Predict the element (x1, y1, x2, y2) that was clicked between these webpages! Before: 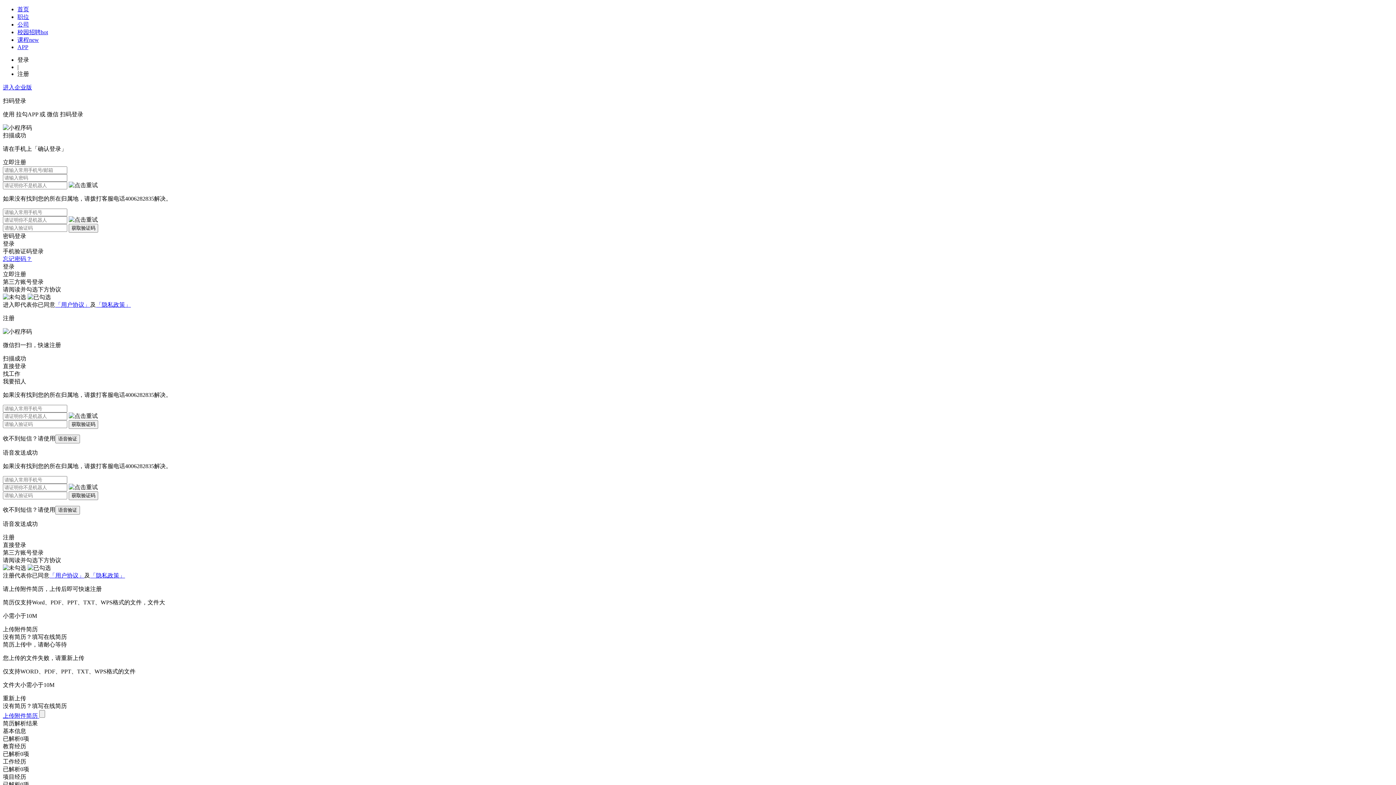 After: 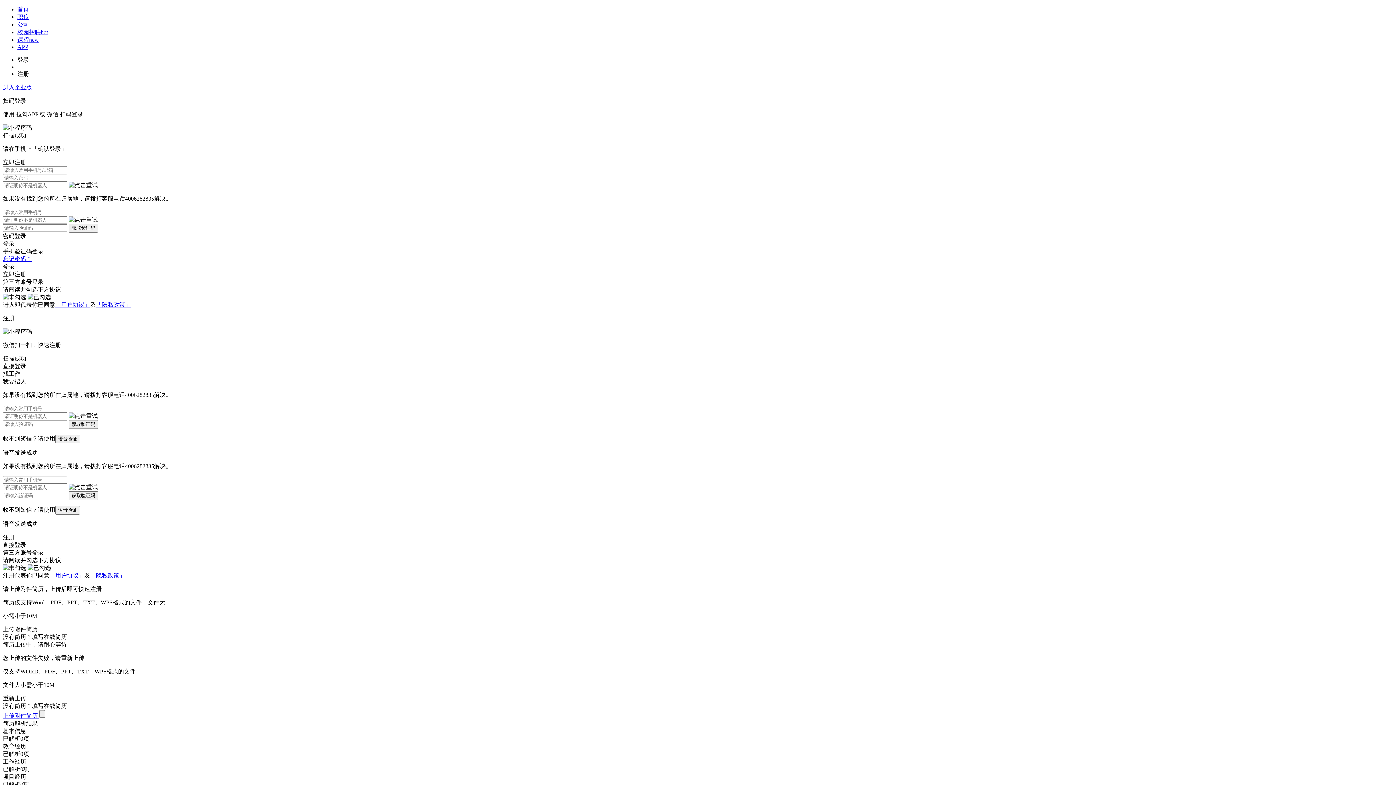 Action: label: 「用户协议」 bbox: (49, 572, 84, 578)